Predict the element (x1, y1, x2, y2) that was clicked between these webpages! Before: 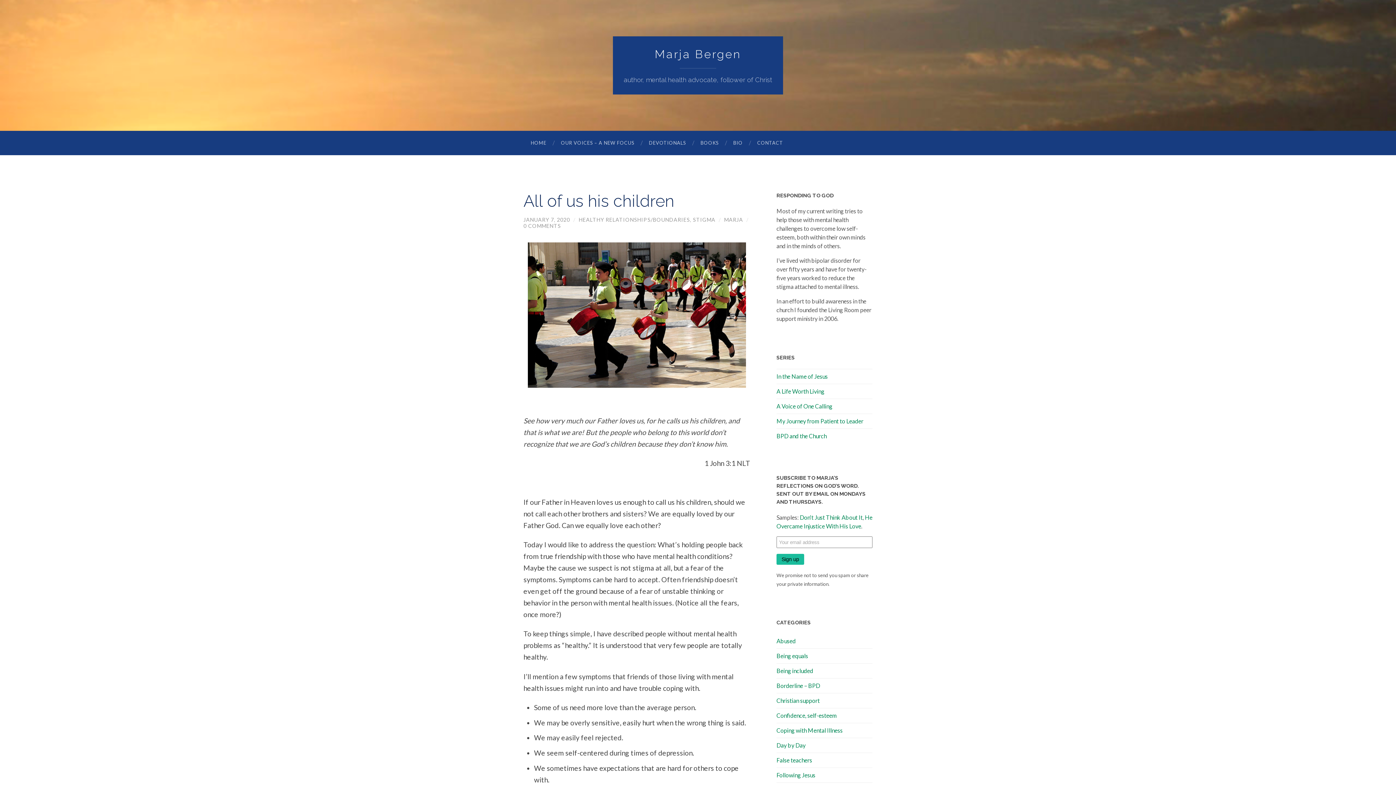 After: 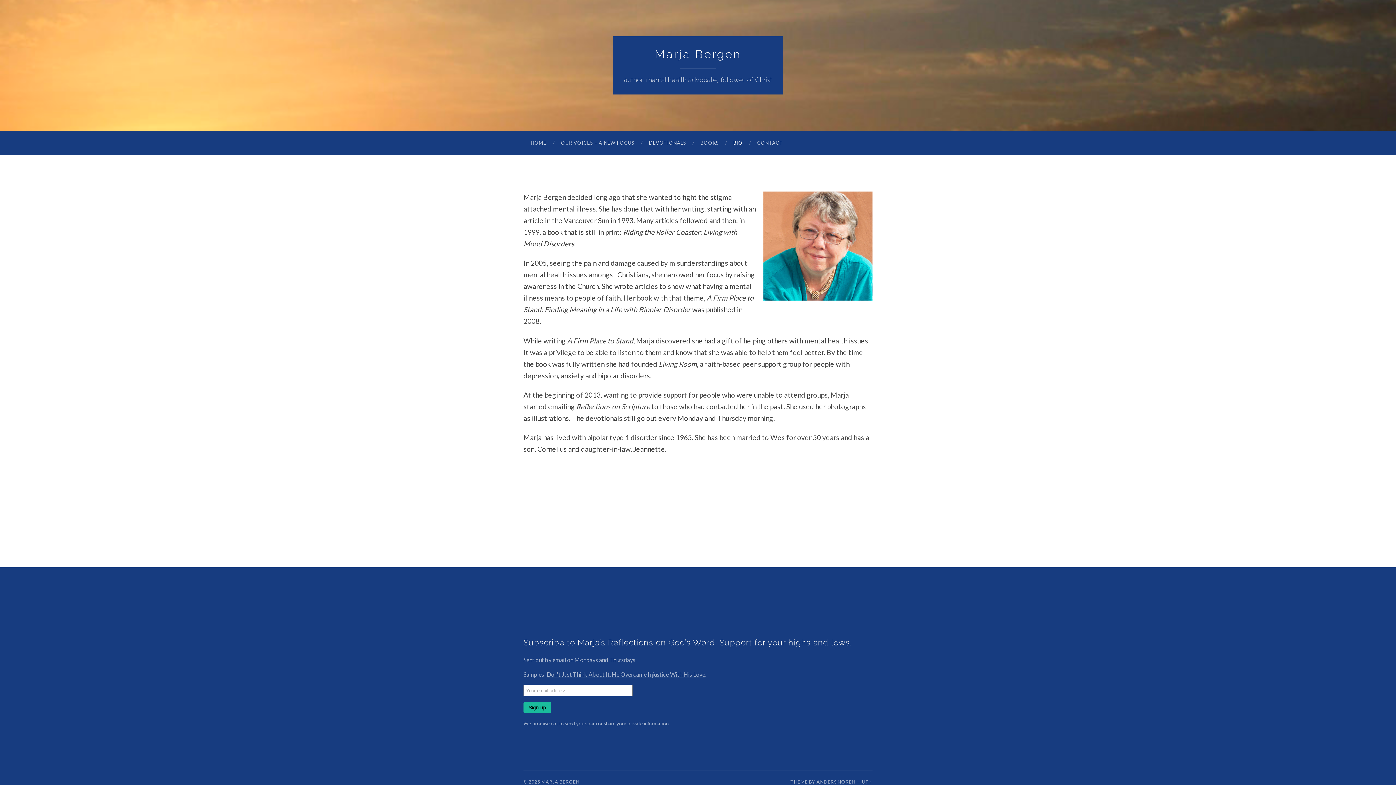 Action: bbox: (726, 130, 750, 155) label: BIO